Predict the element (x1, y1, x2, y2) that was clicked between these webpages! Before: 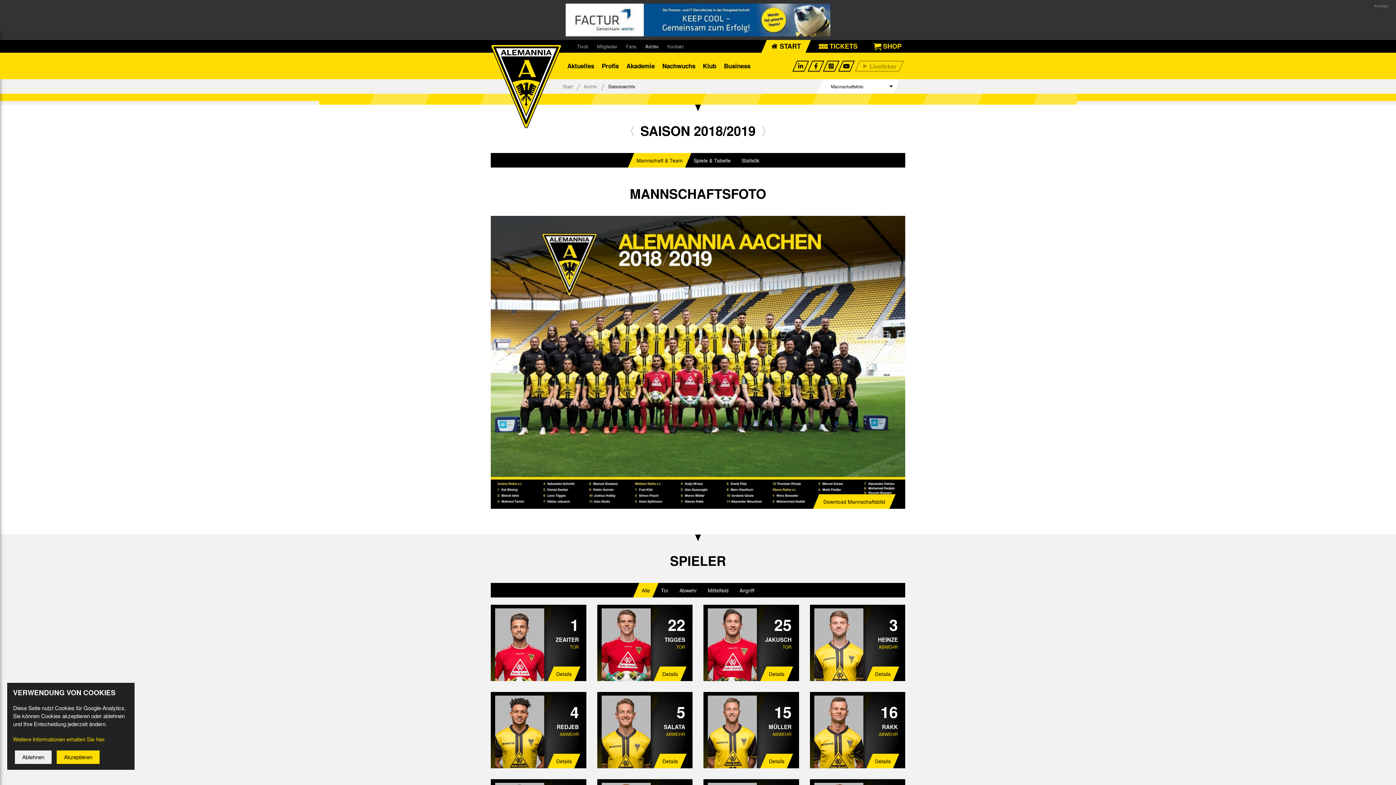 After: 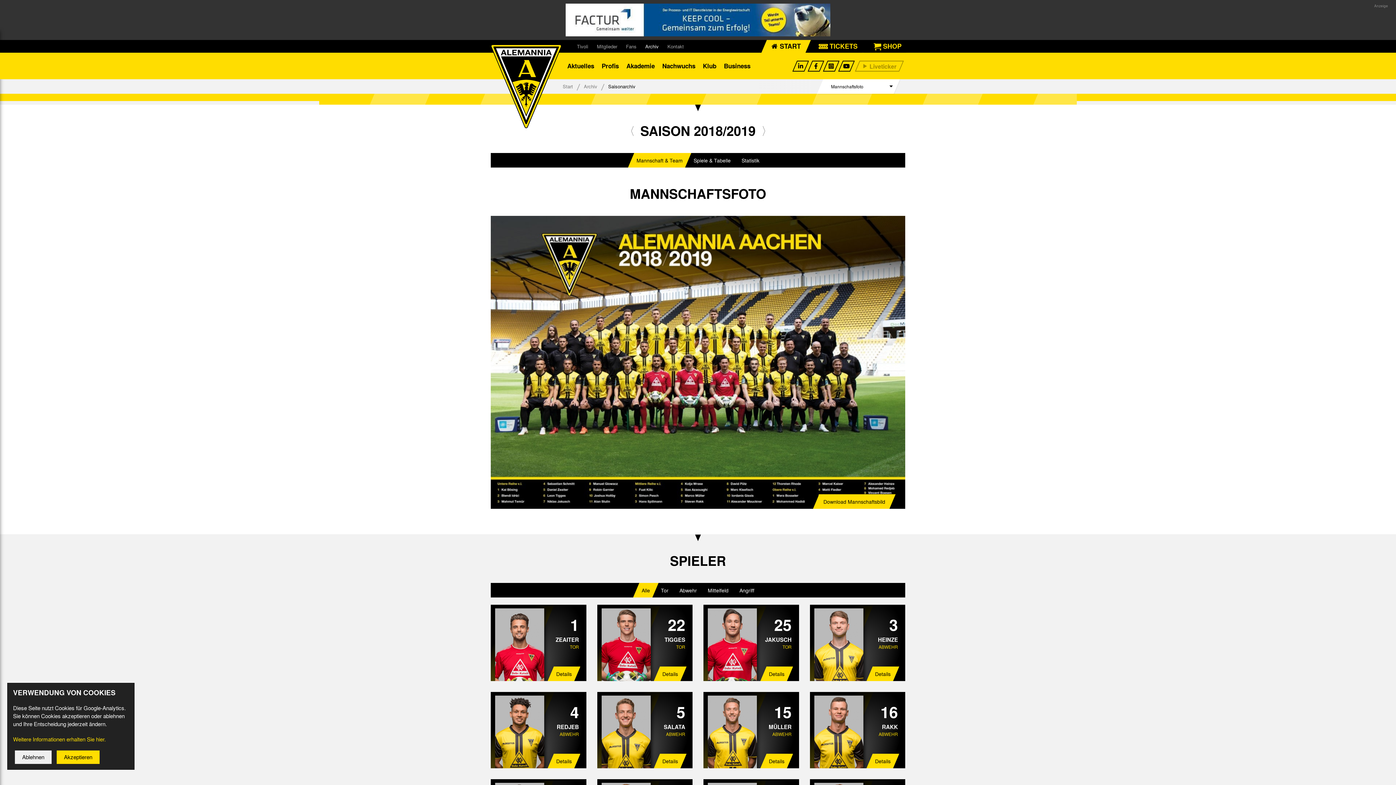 Action: bbox: (565, 3, 830, 36)